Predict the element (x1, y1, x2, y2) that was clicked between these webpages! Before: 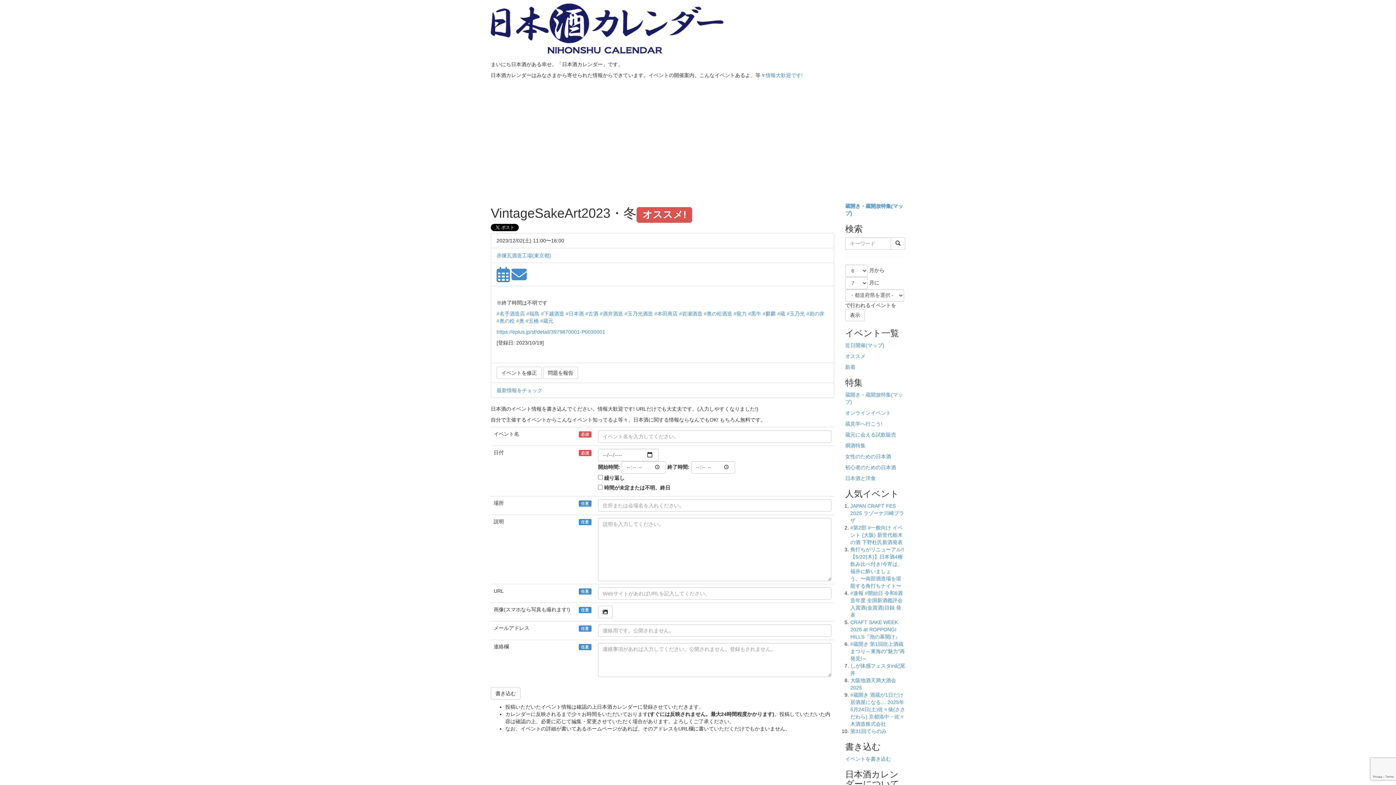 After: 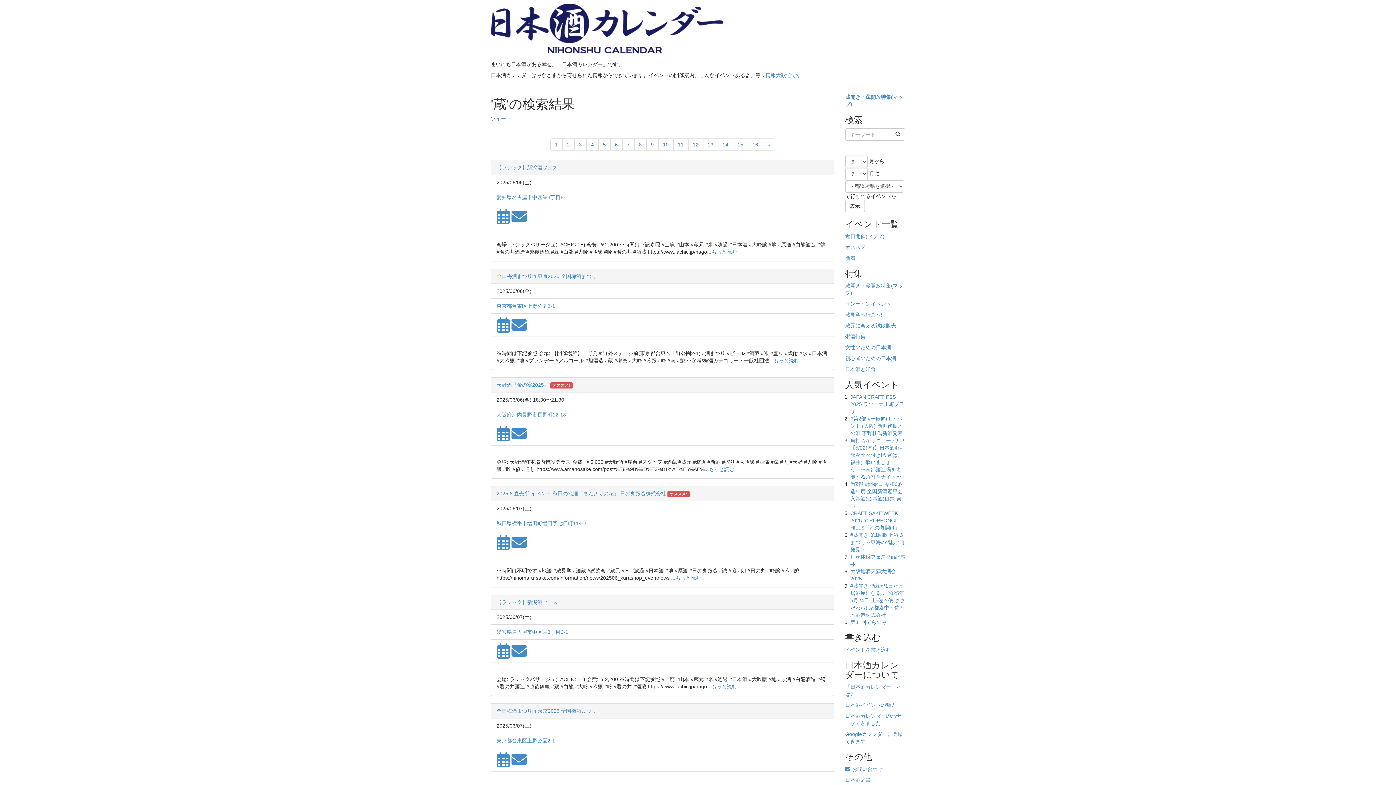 Action: bbox: (777, 310, 785, 316) label: #蔵